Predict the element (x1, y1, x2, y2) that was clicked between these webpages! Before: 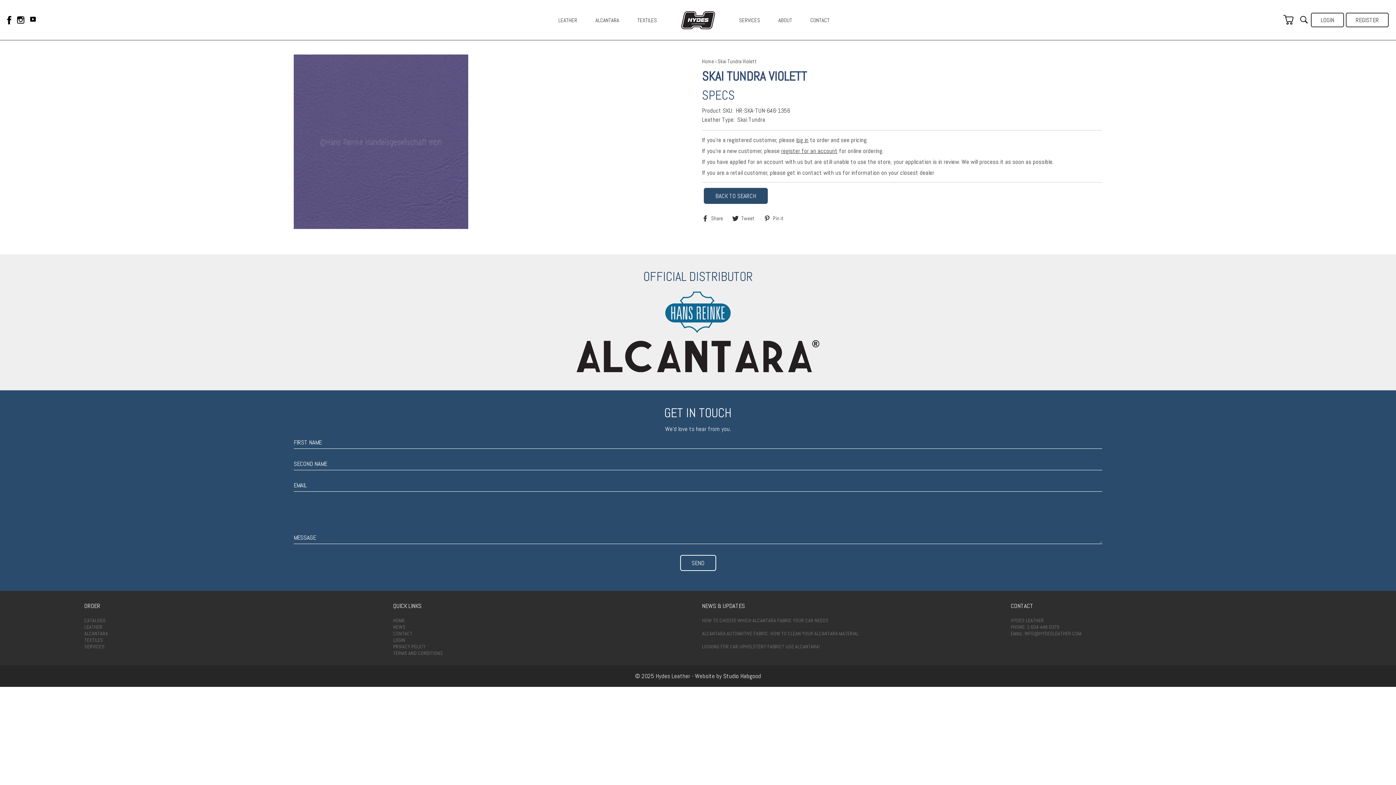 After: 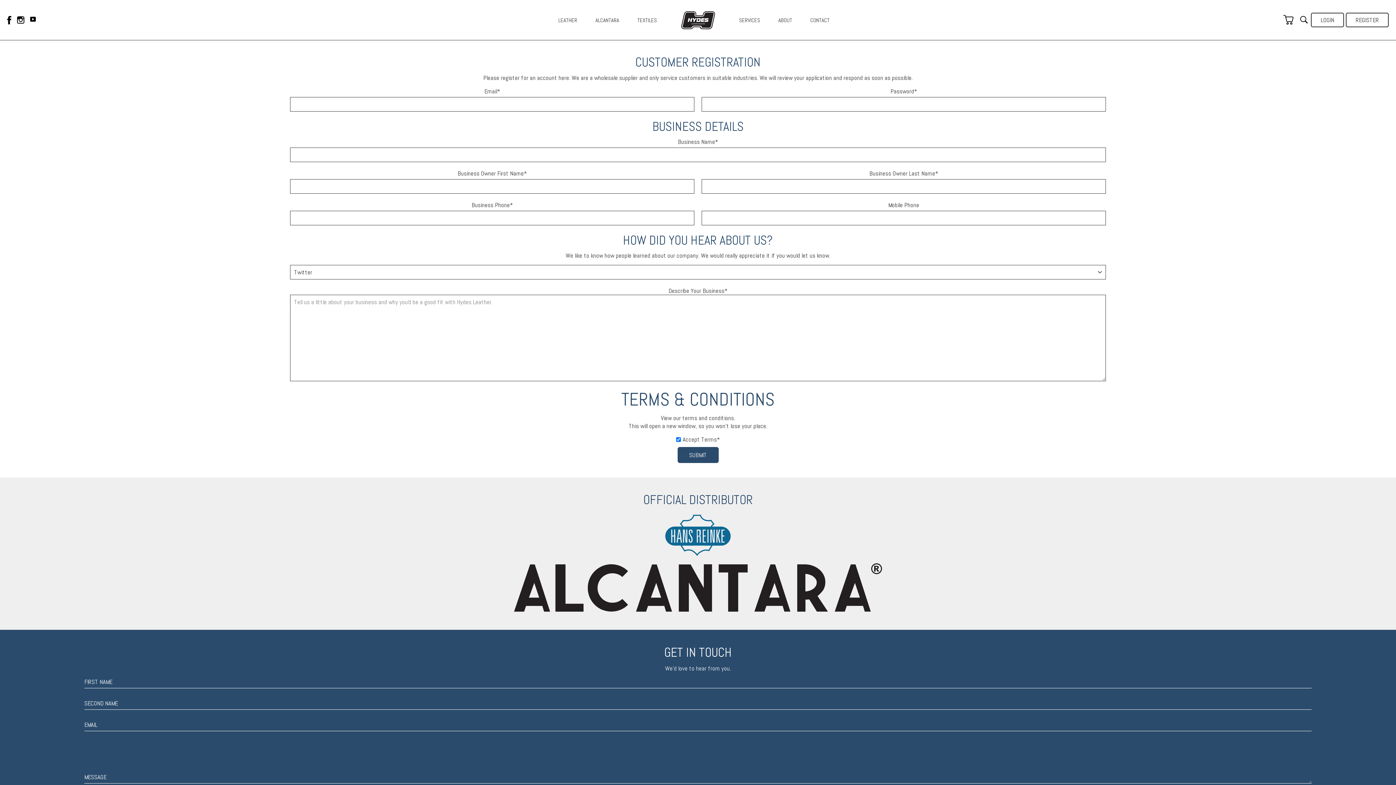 Action: label: REGISTER bbox: (1346, 12, 1389, 27)